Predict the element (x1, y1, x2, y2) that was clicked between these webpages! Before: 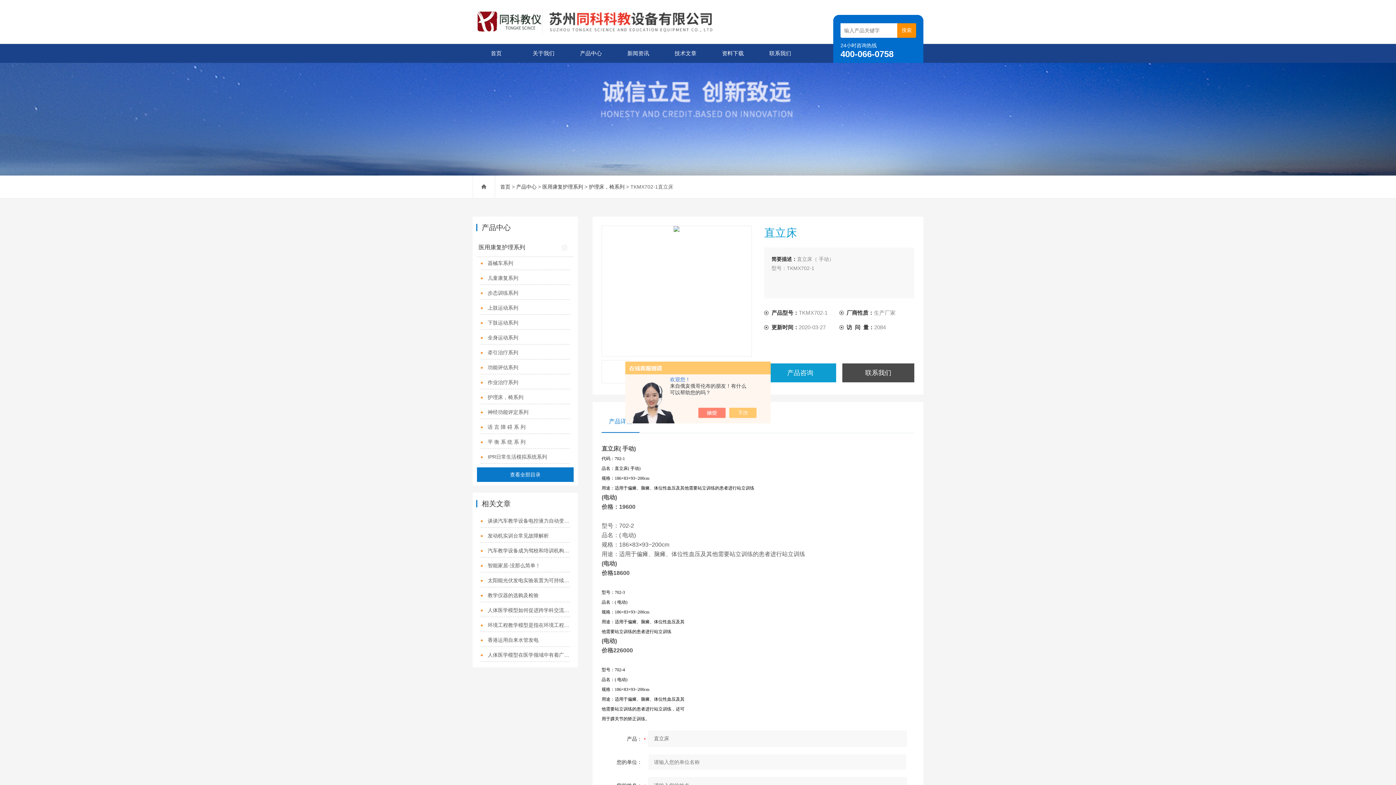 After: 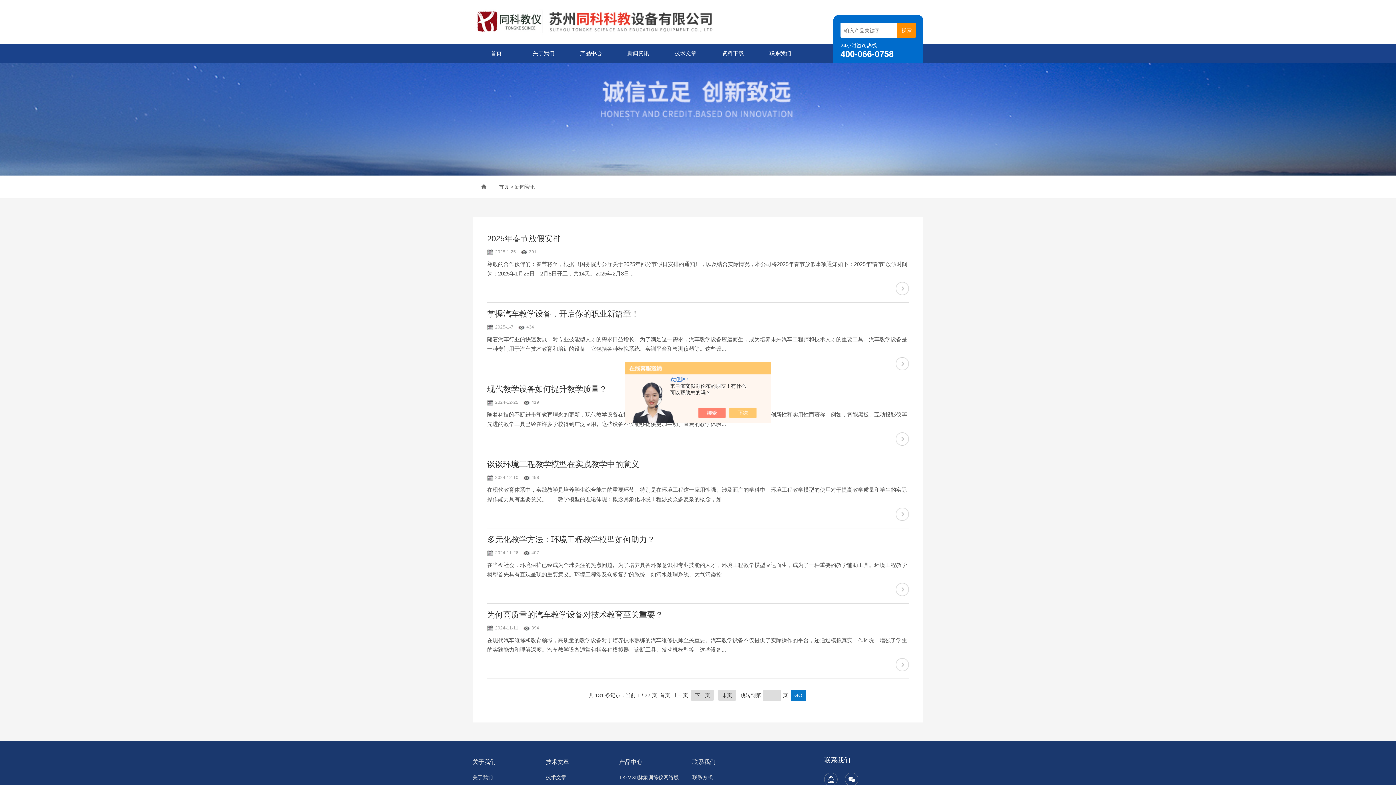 Action: label: 新闻资讯 bbox: (614, 44, 662, 62)